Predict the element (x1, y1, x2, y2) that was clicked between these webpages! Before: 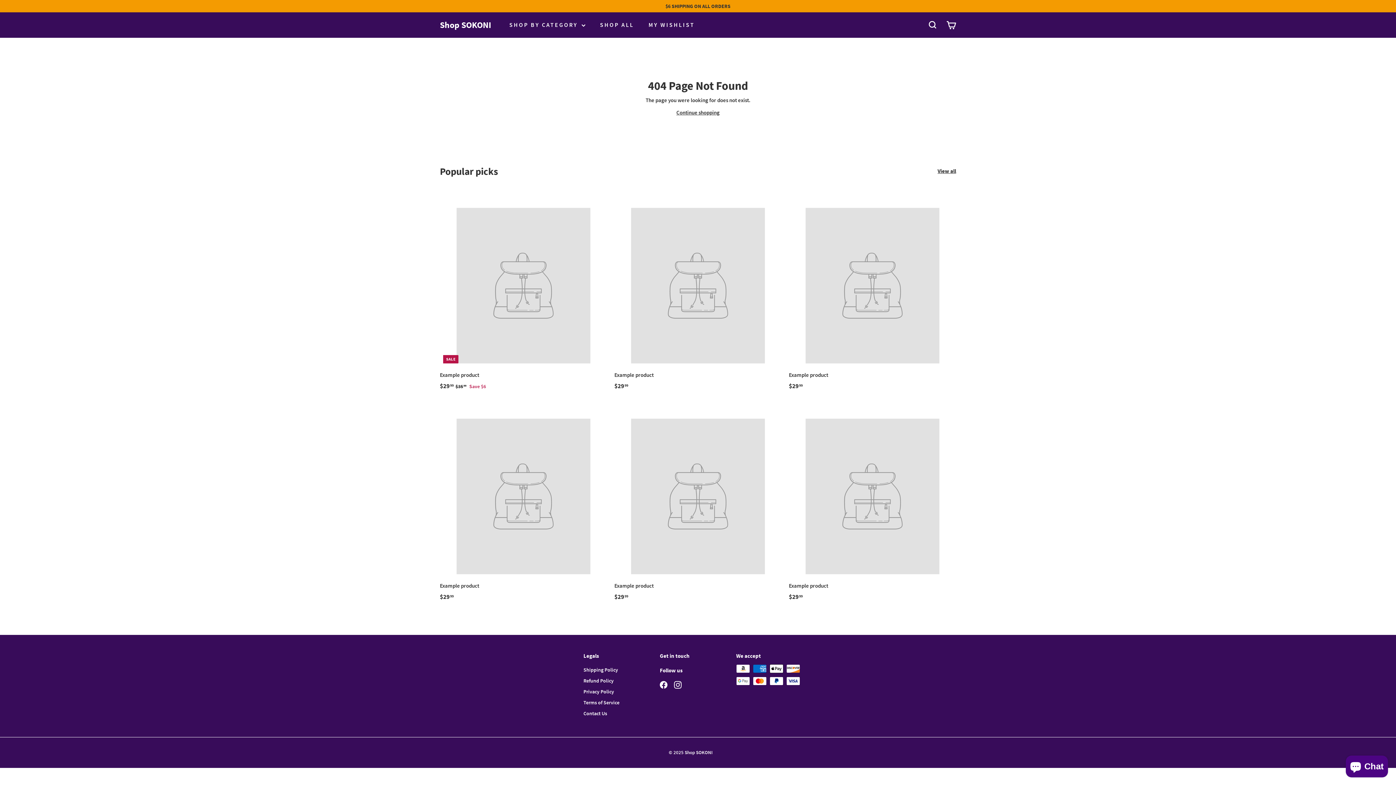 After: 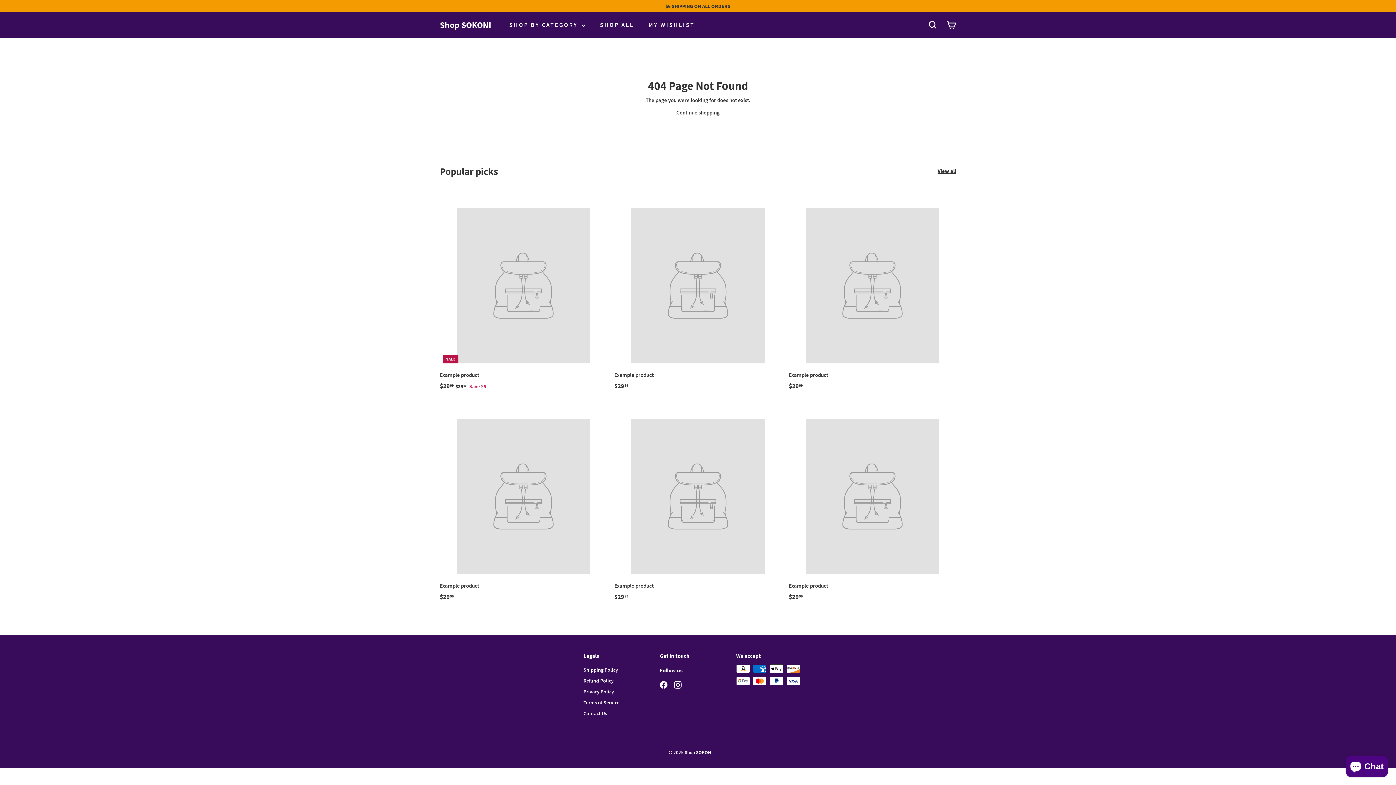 Action: bbox: (660, 680, 667, 688) label: Facebook